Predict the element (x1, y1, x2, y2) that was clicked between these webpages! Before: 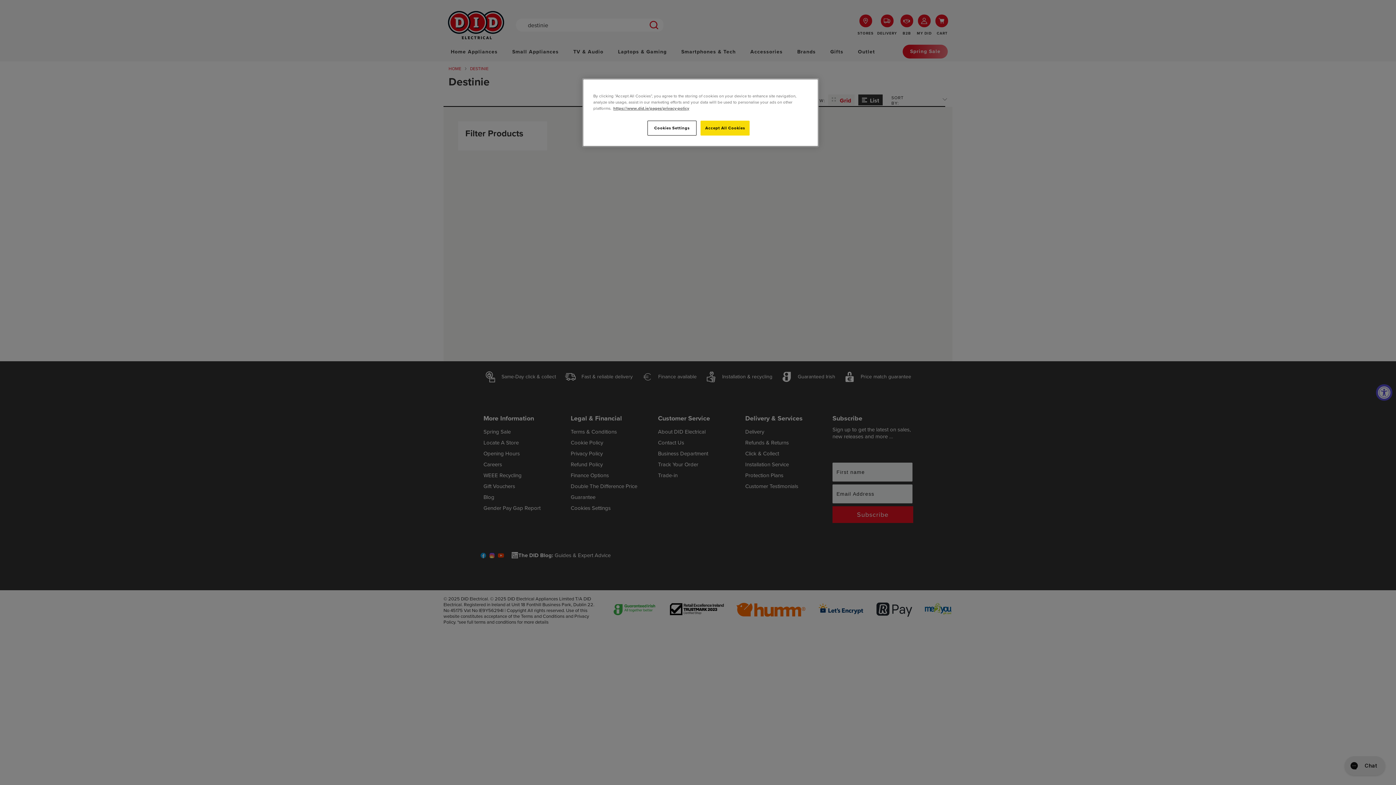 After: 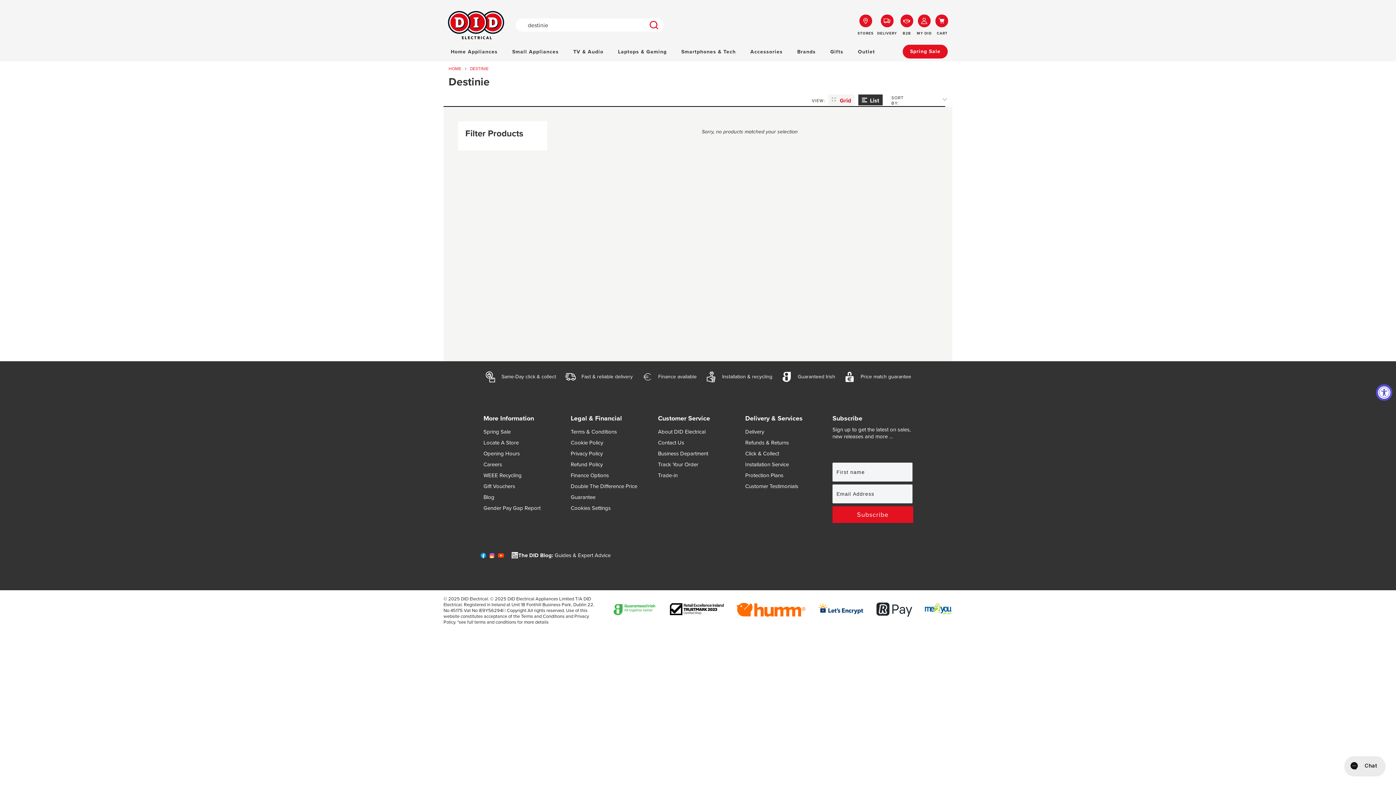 Action: bbox: (700, 120, 749, 135) label: Accept All Cookies